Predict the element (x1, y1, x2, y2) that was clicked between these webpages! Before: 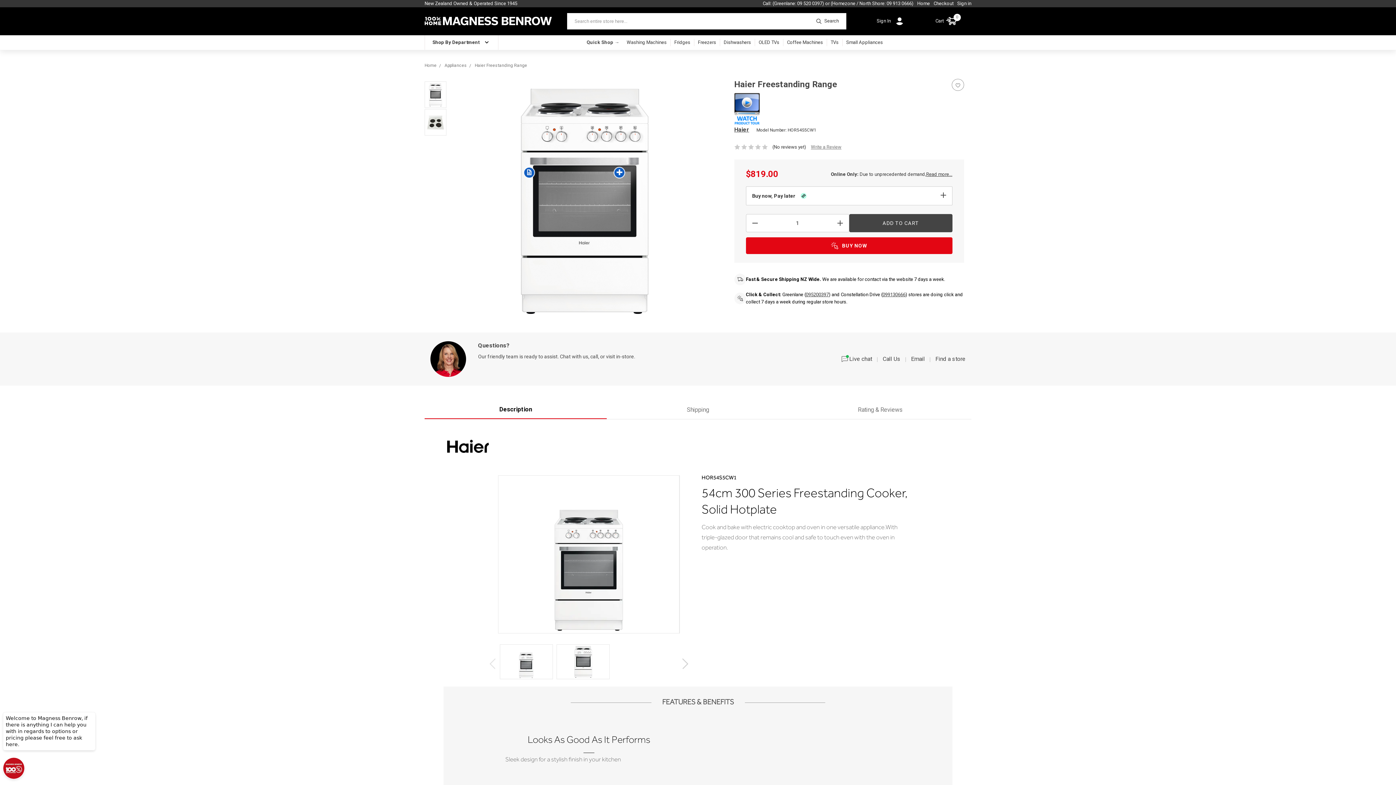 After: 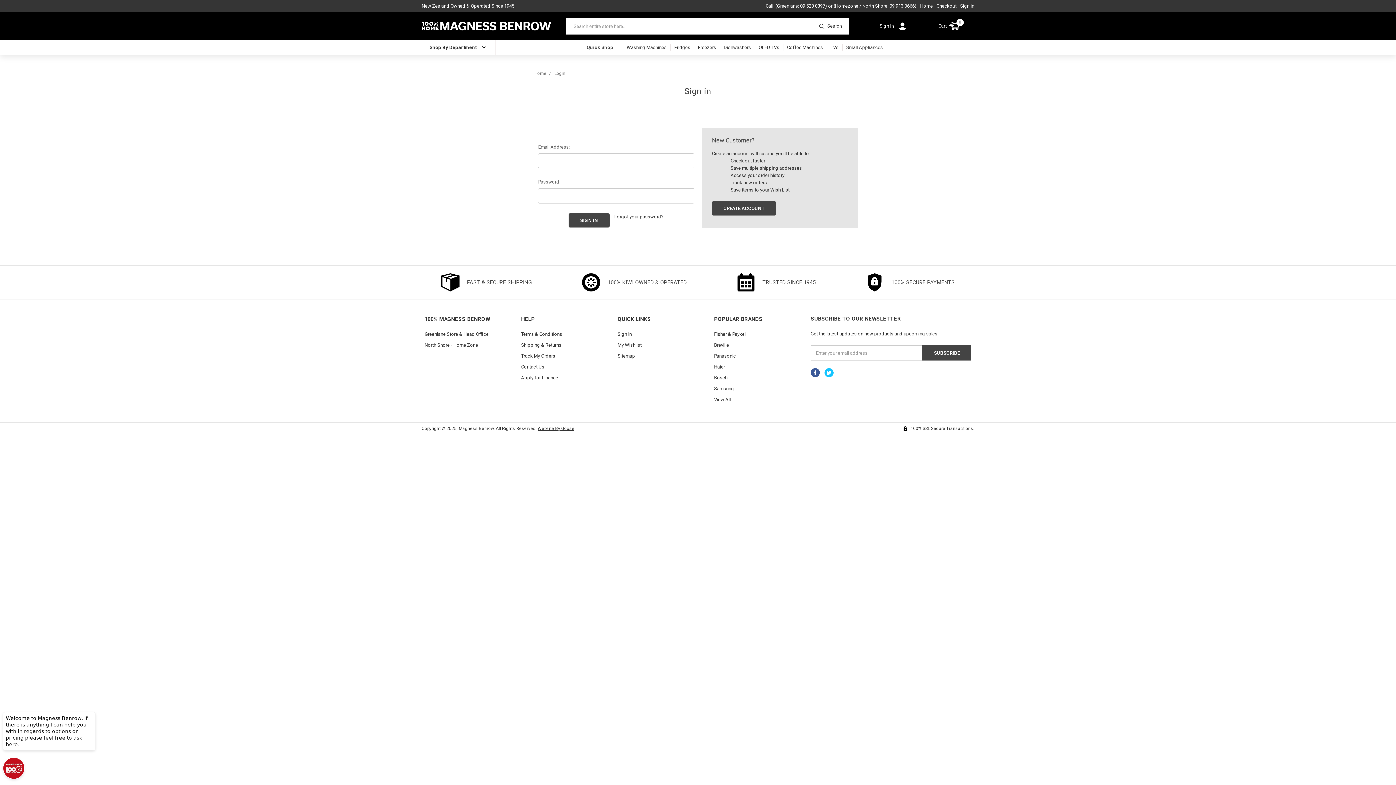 Action: label: Sign In bbox: (861, 7, 921, 35)